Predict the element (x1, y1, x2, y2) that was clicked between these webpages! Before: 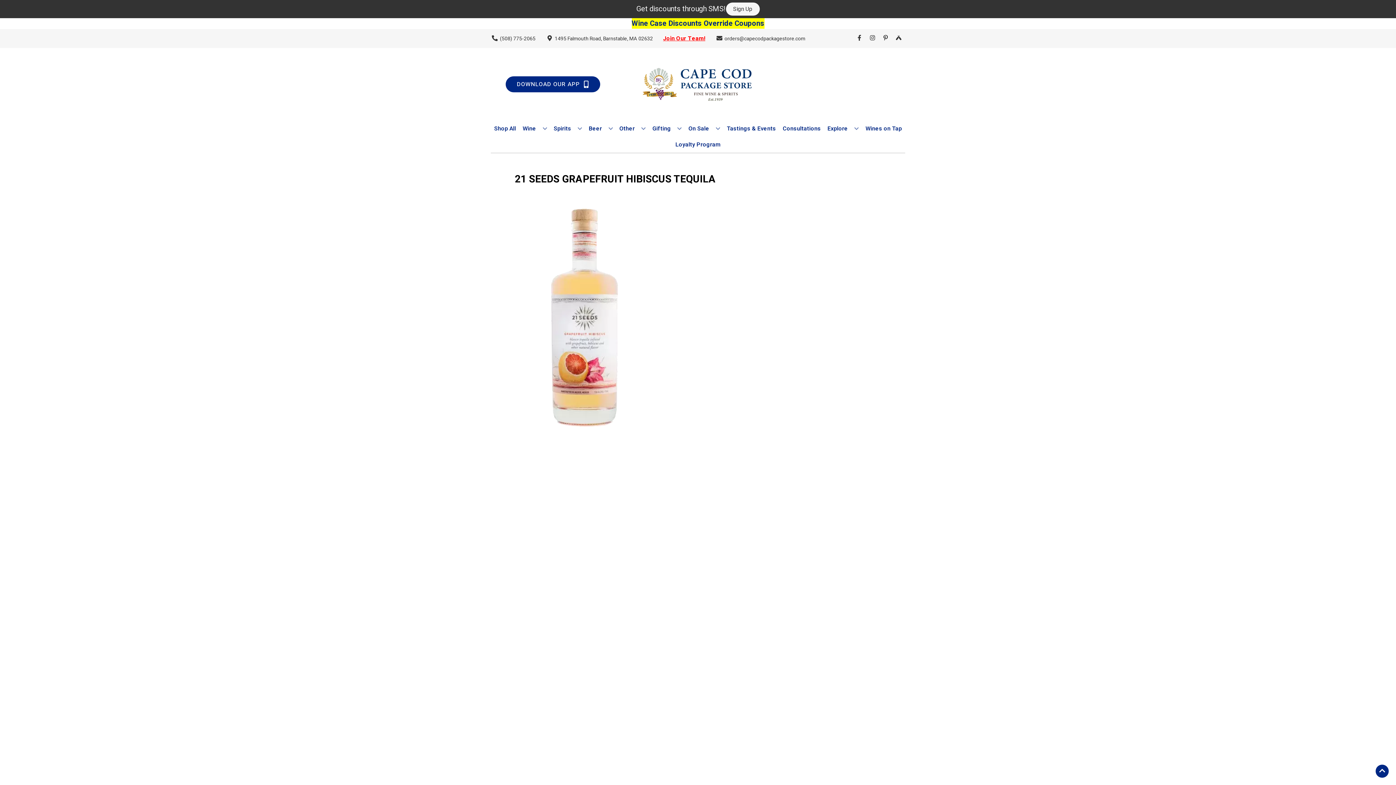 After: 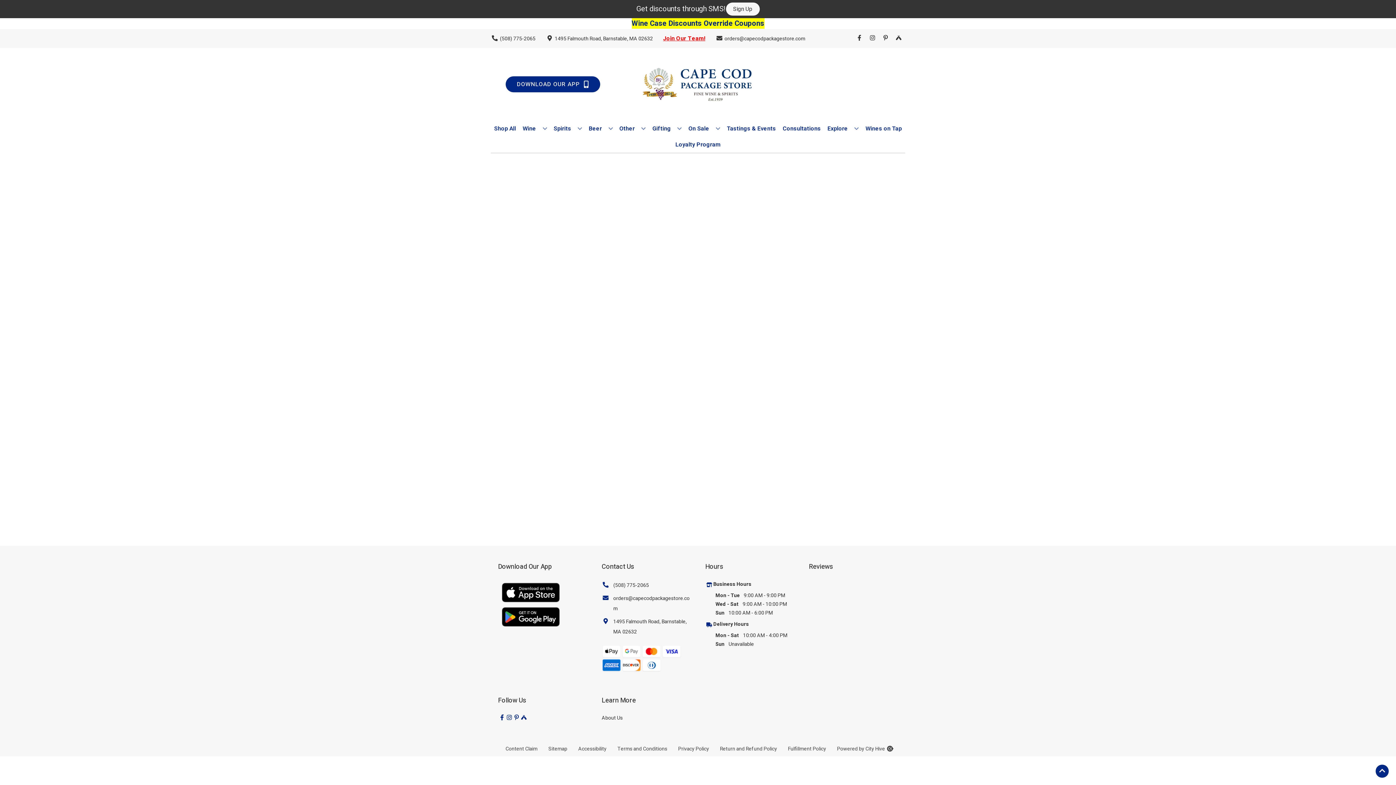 Action: bbox: (862, 120, 905, 136) label: Wines on Tap